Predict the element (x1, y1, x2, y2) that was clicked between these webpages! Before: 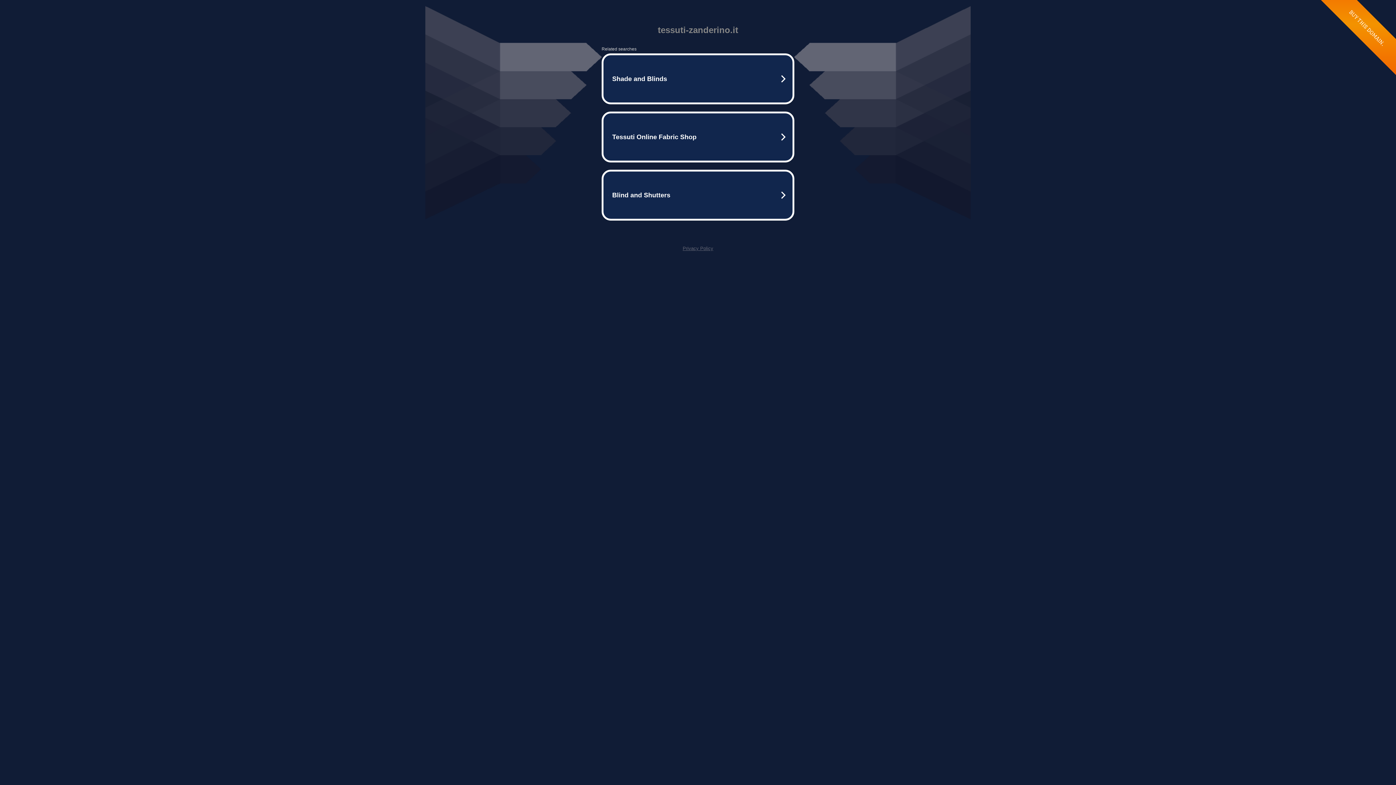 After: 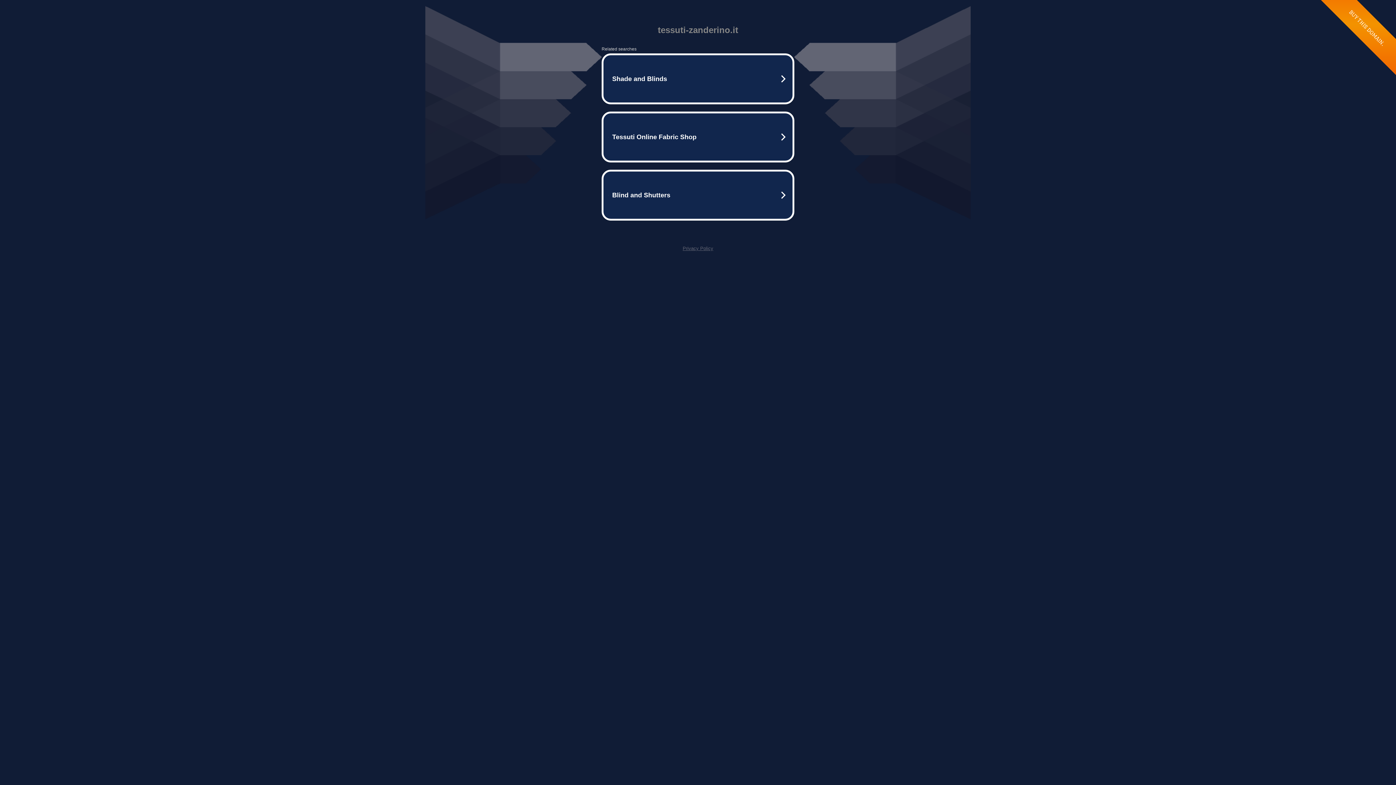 Action: bbox: (682, 245, 713, 251) label: Privacy Policy